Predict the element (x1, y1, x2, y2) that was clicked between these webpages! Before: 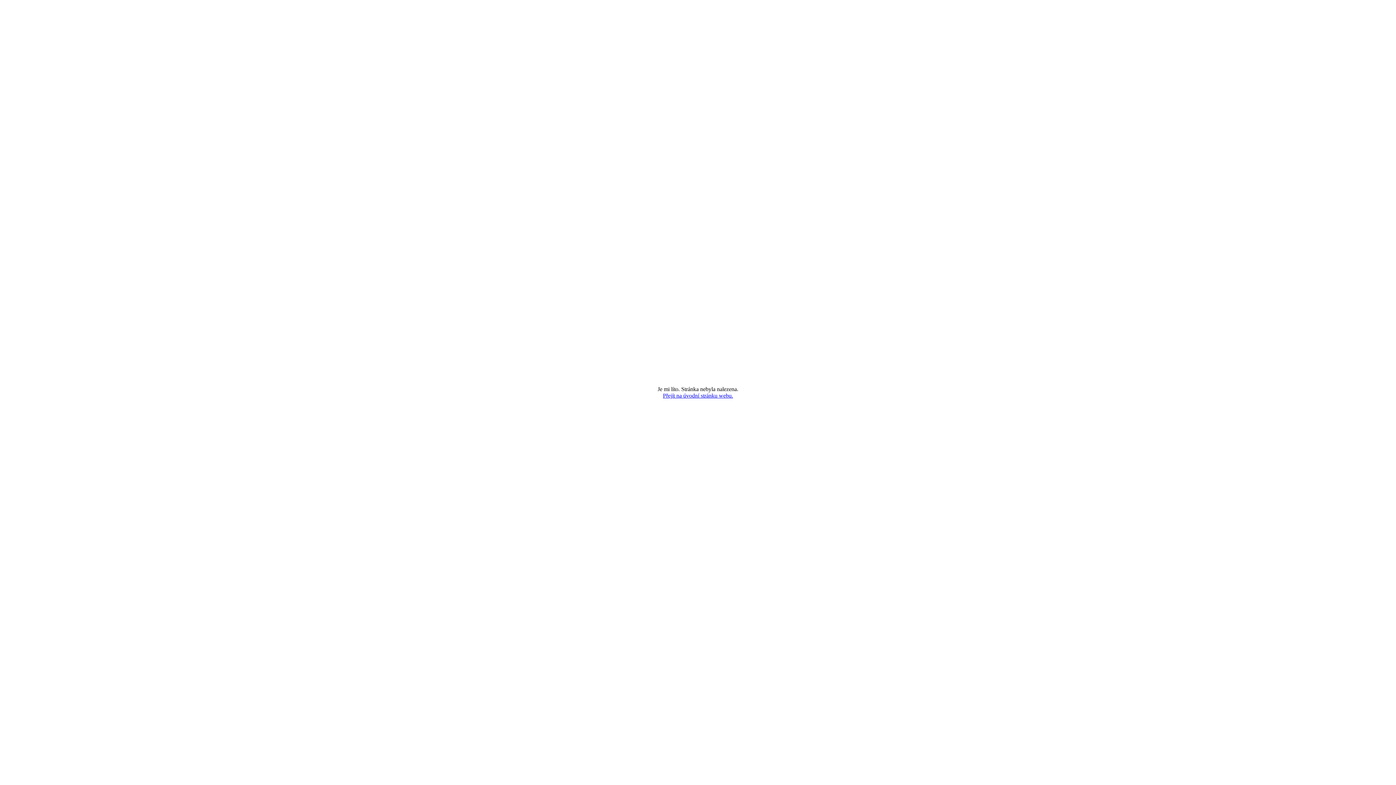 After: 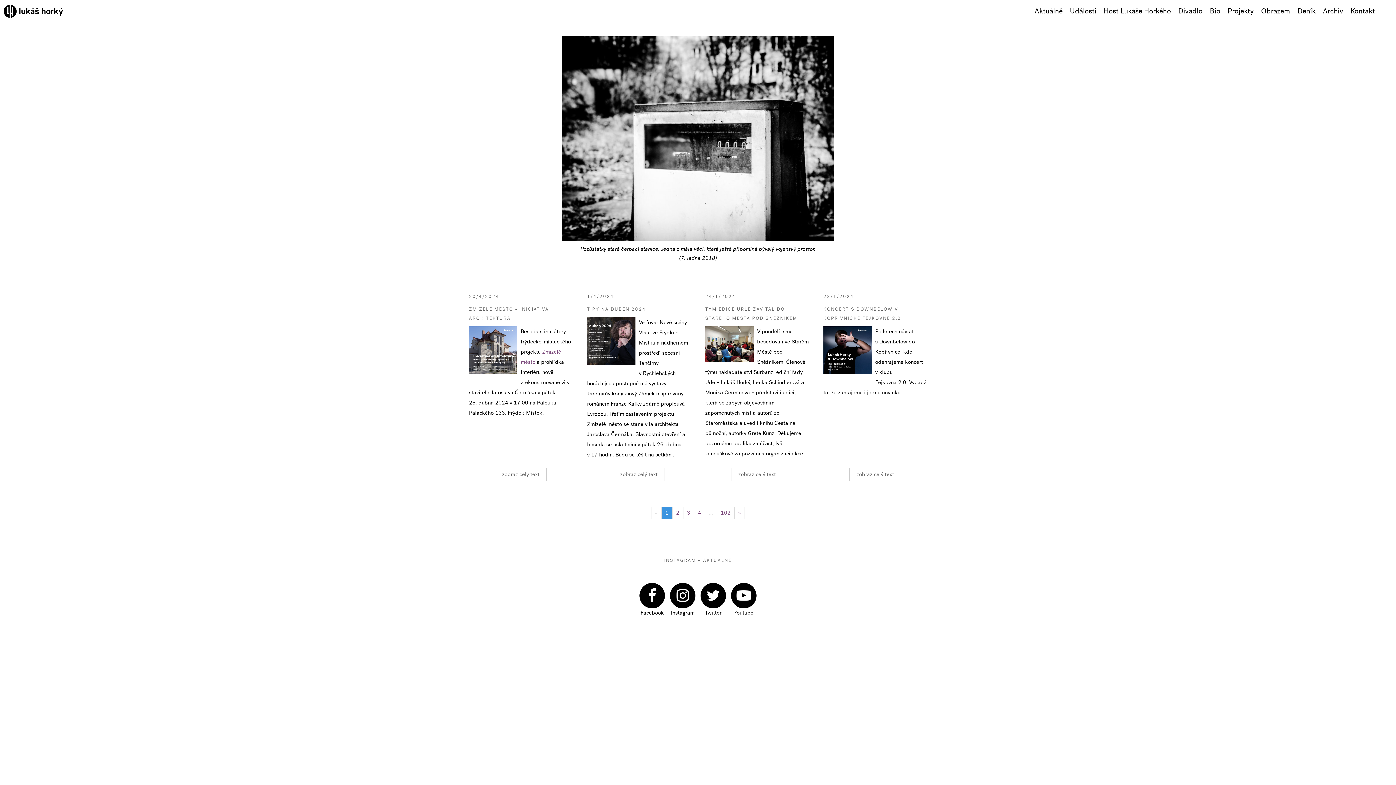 Action: label: Přejít na úvodní stránku webu. bbox: (663, 392, 733, 398)